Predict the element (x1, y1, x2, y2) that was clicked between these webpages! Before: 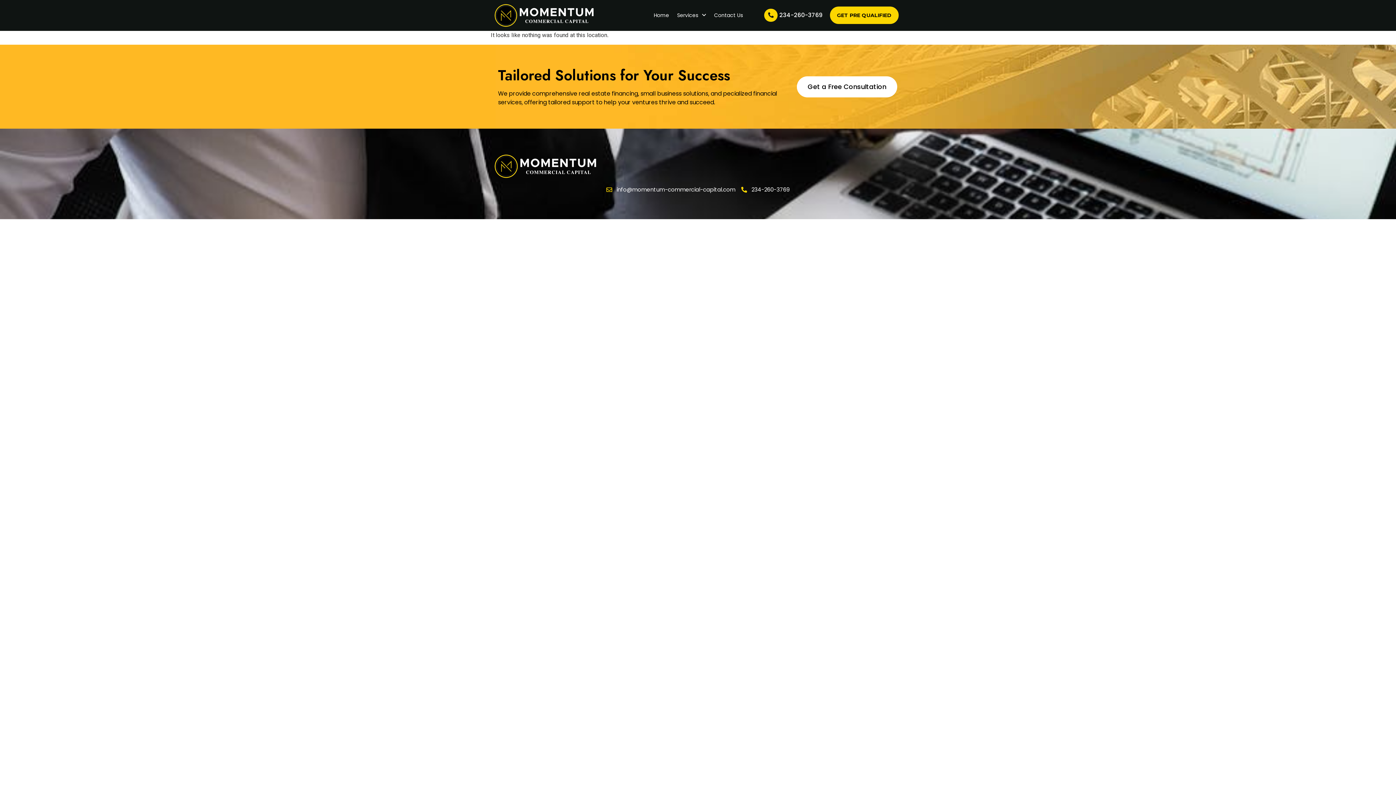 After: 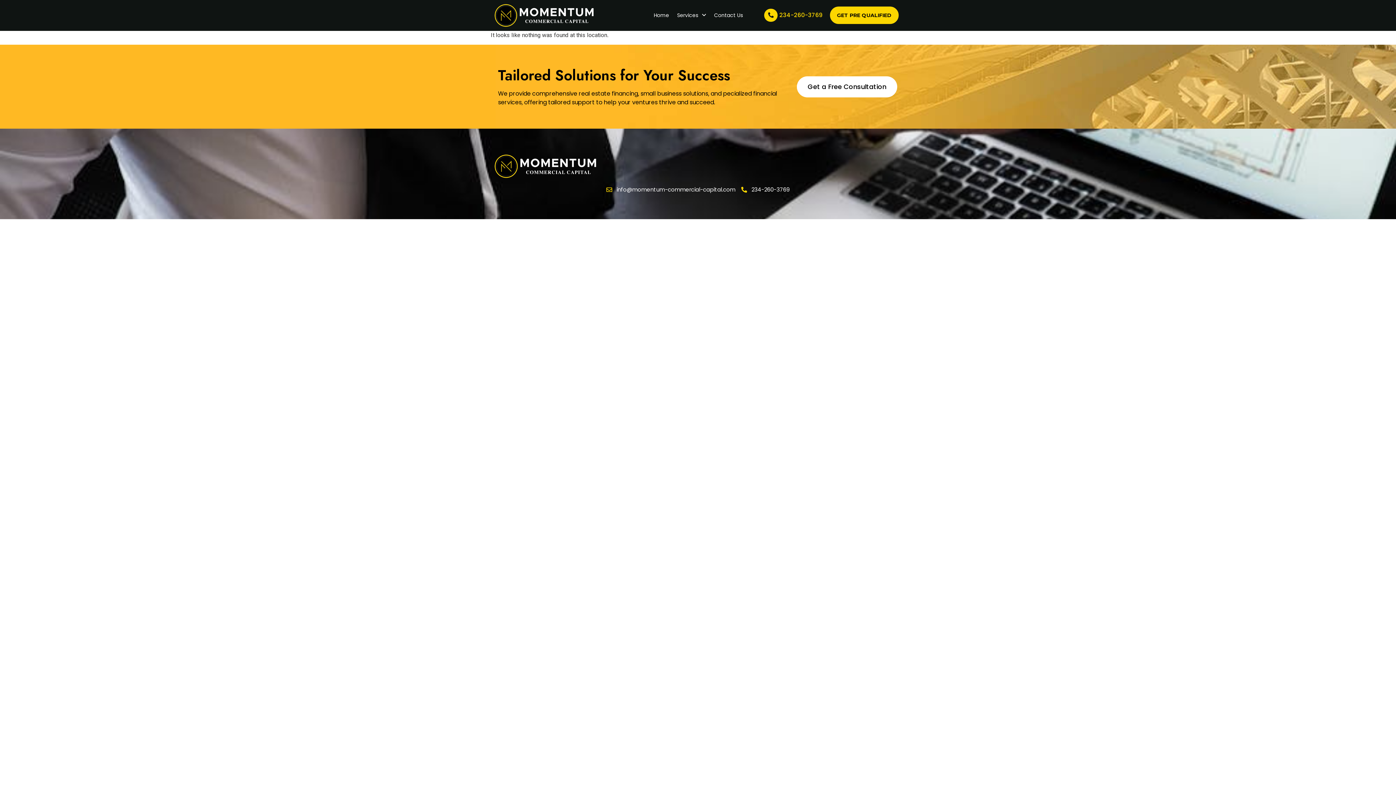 Action: label: 234-260-3769 bbox: (753, 8, 822, 21)